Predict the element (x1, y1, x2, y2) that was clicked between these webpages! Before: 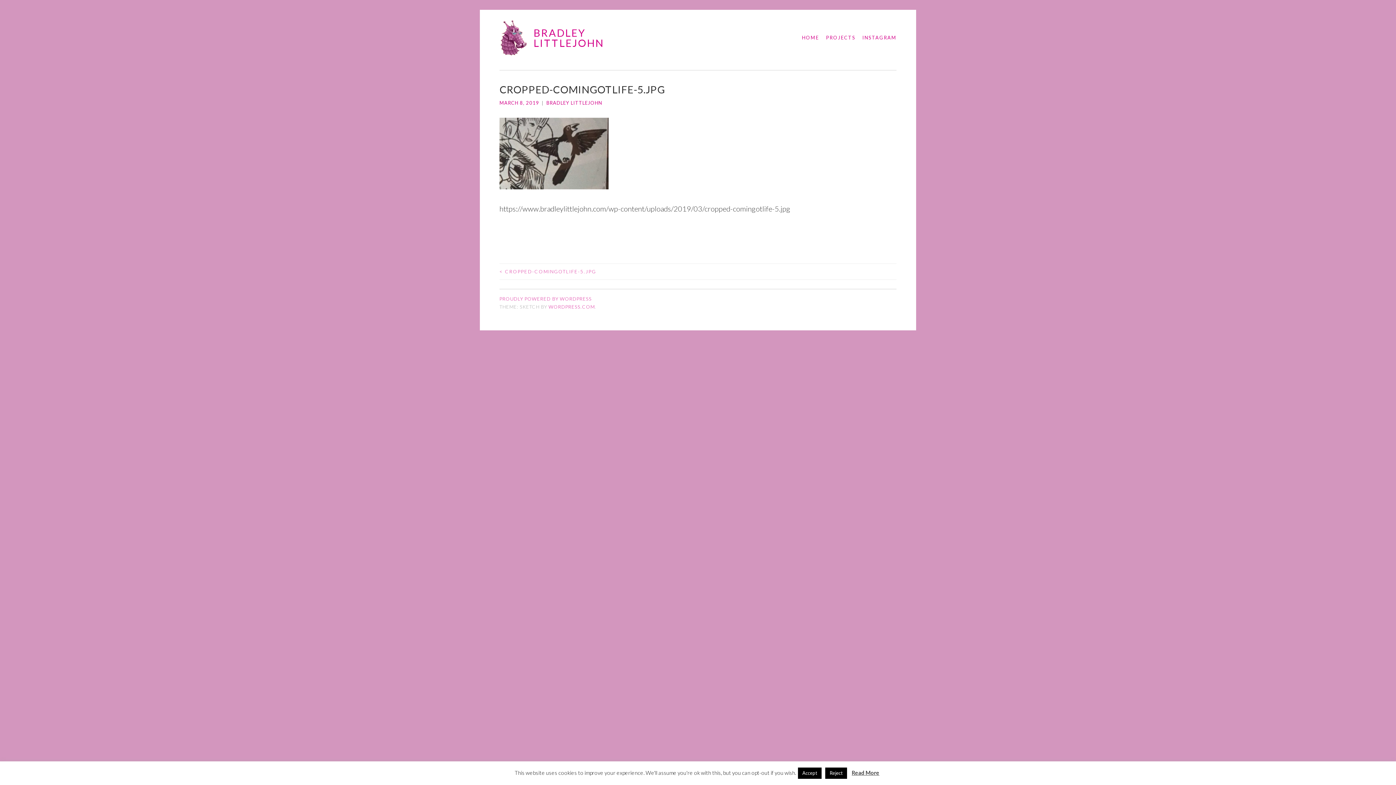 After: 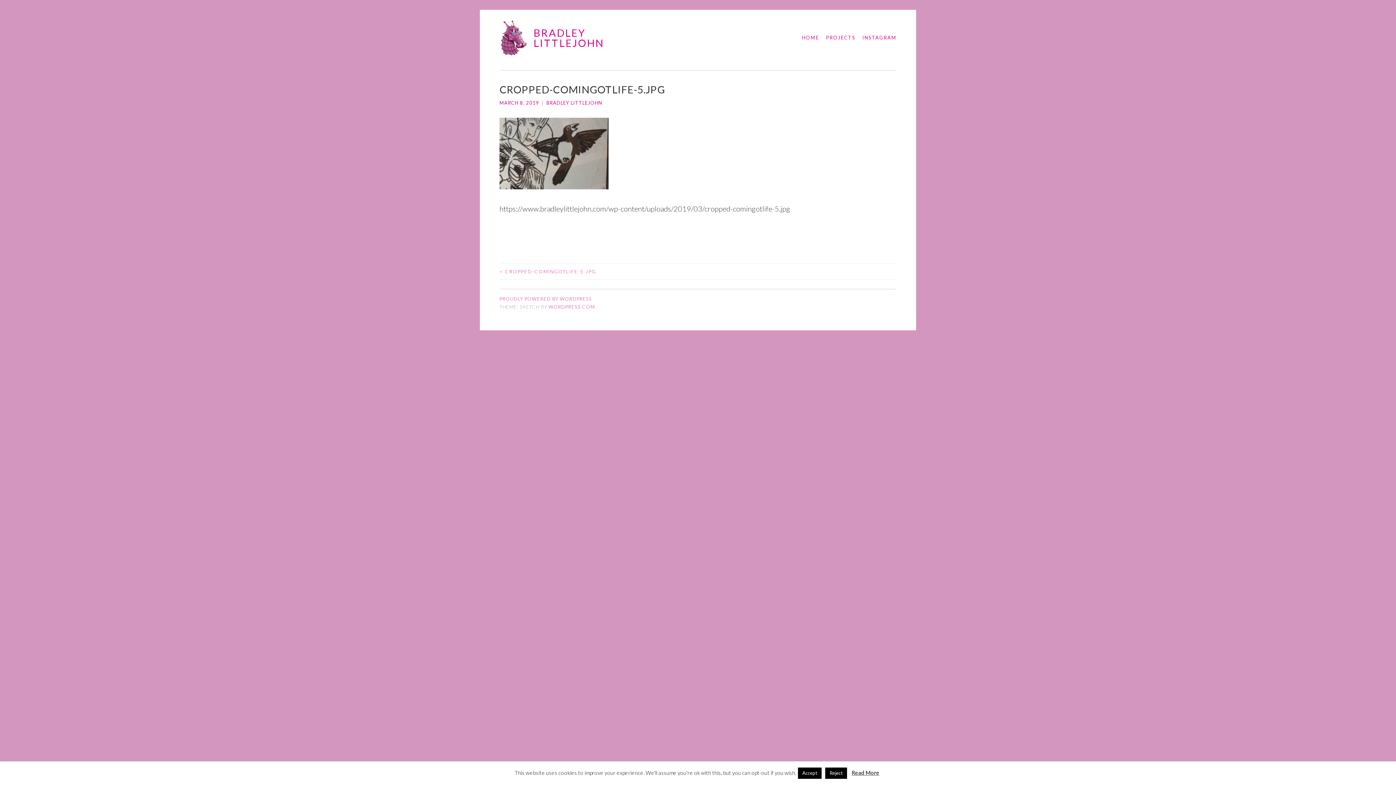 Action: label: Read More bbox: (852, 769, 879, 776)